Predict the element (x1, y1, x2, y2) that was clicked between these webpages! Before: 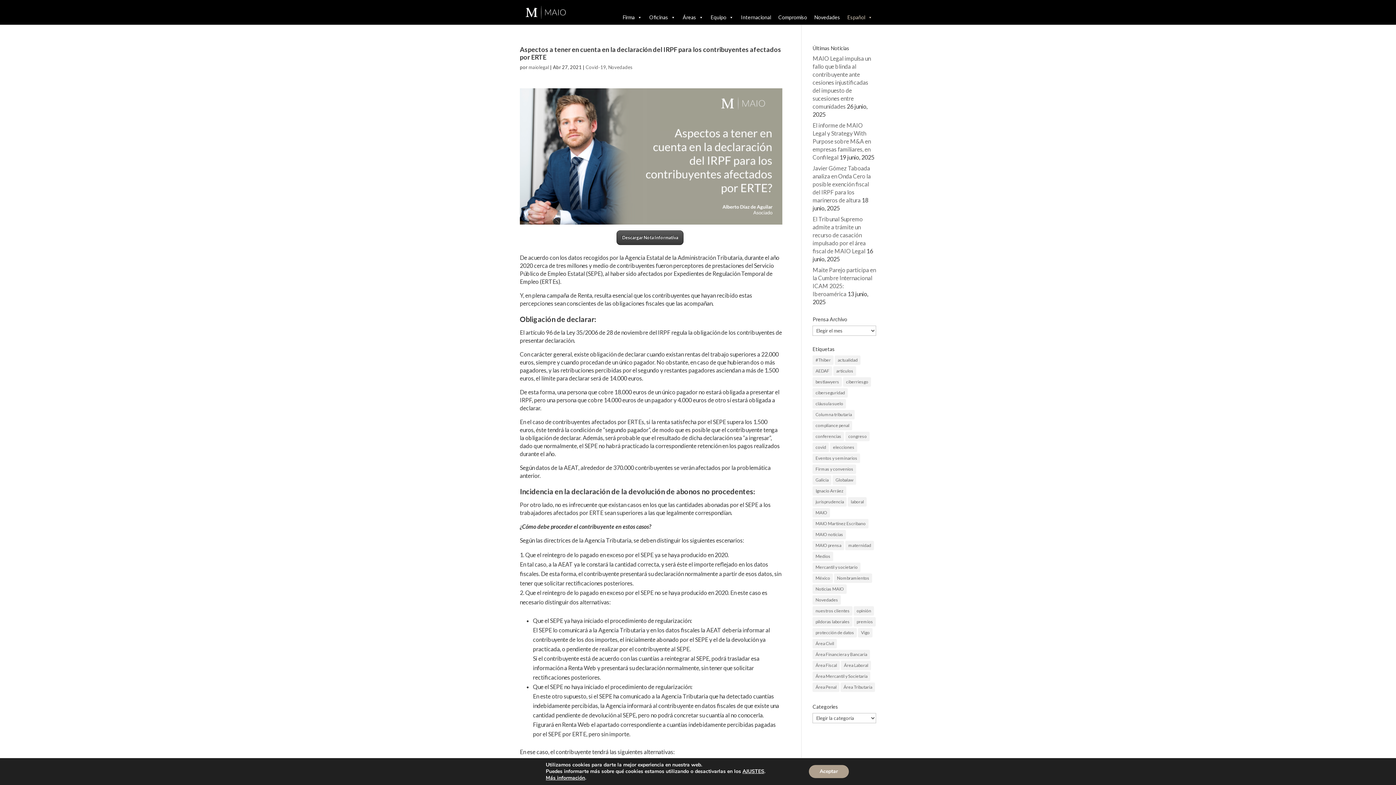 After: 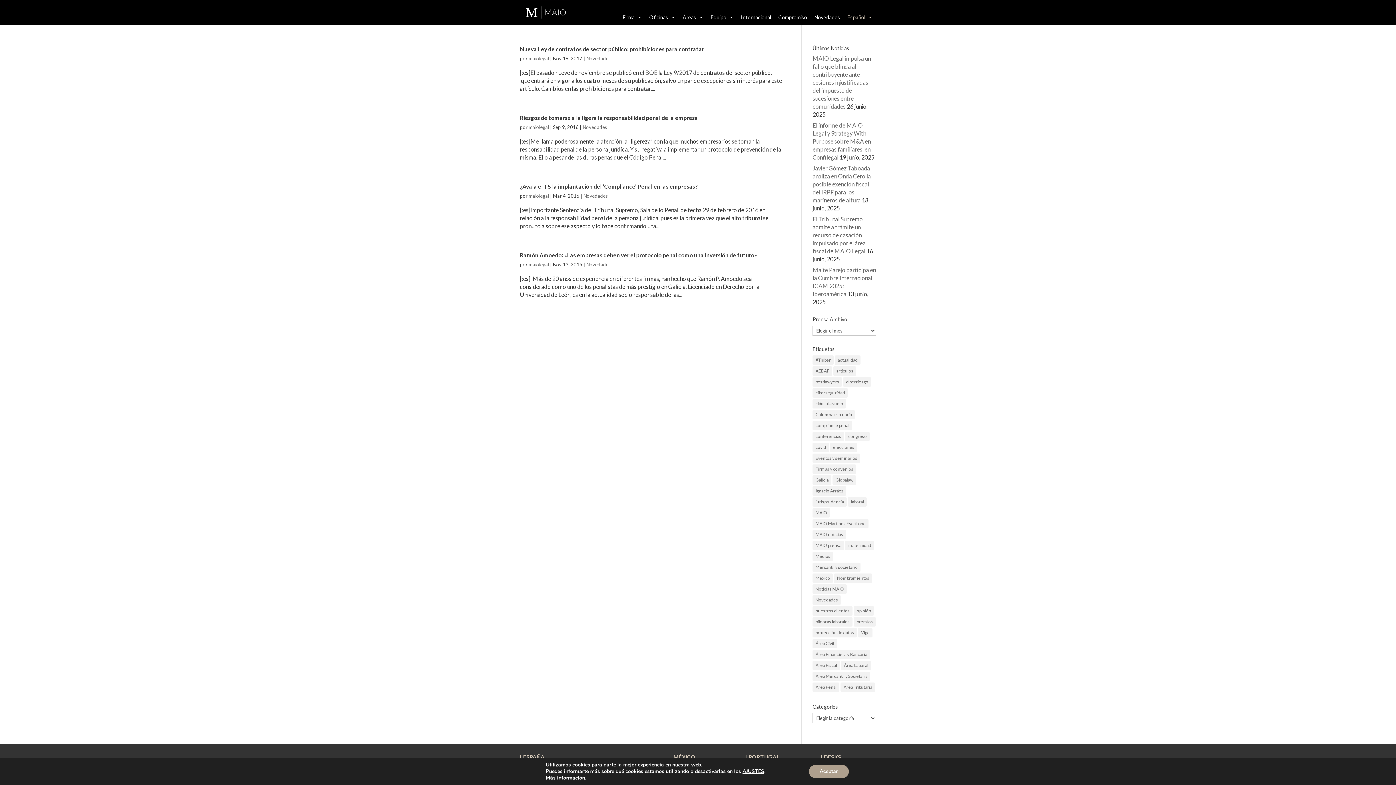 Action: bbox: (812, 421, 852, 430) label: compliance penal (4 elementos)